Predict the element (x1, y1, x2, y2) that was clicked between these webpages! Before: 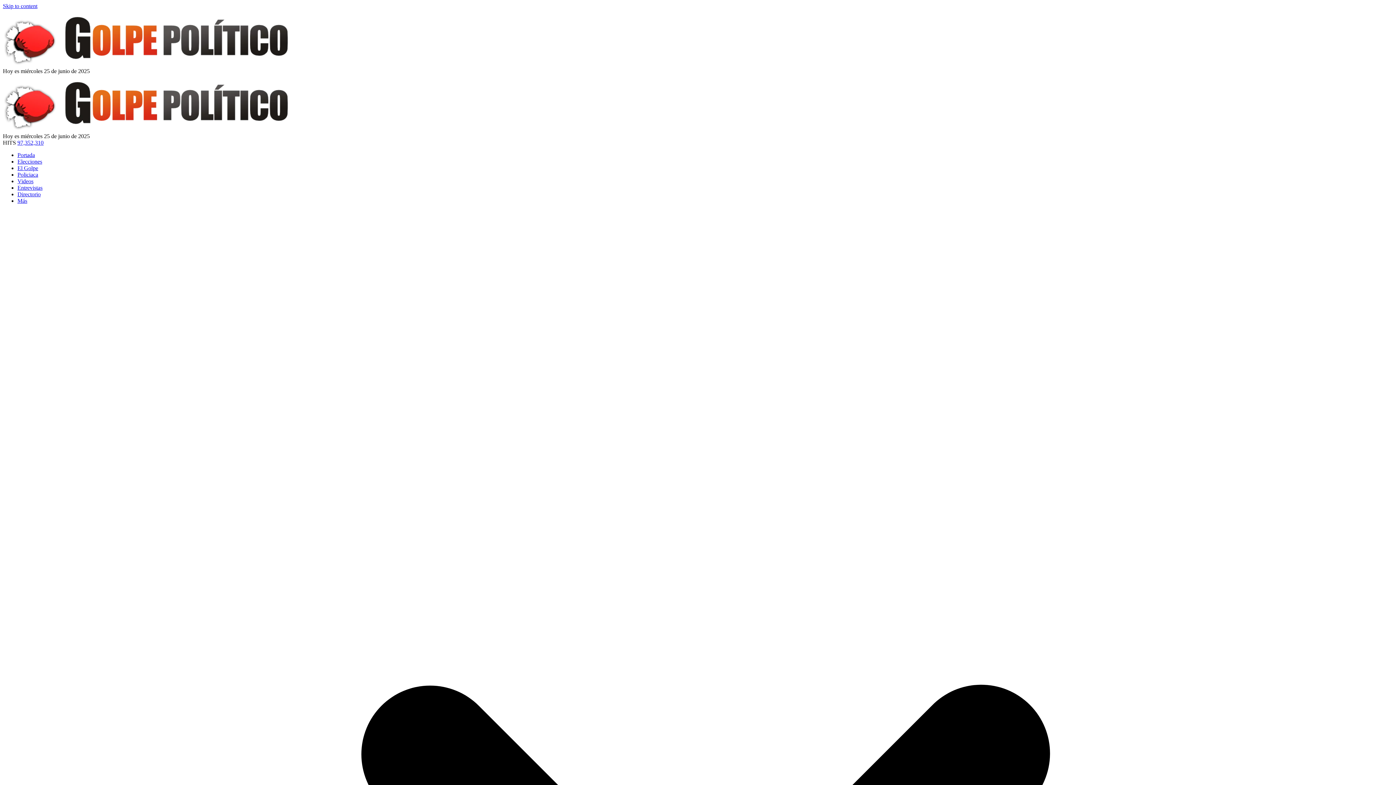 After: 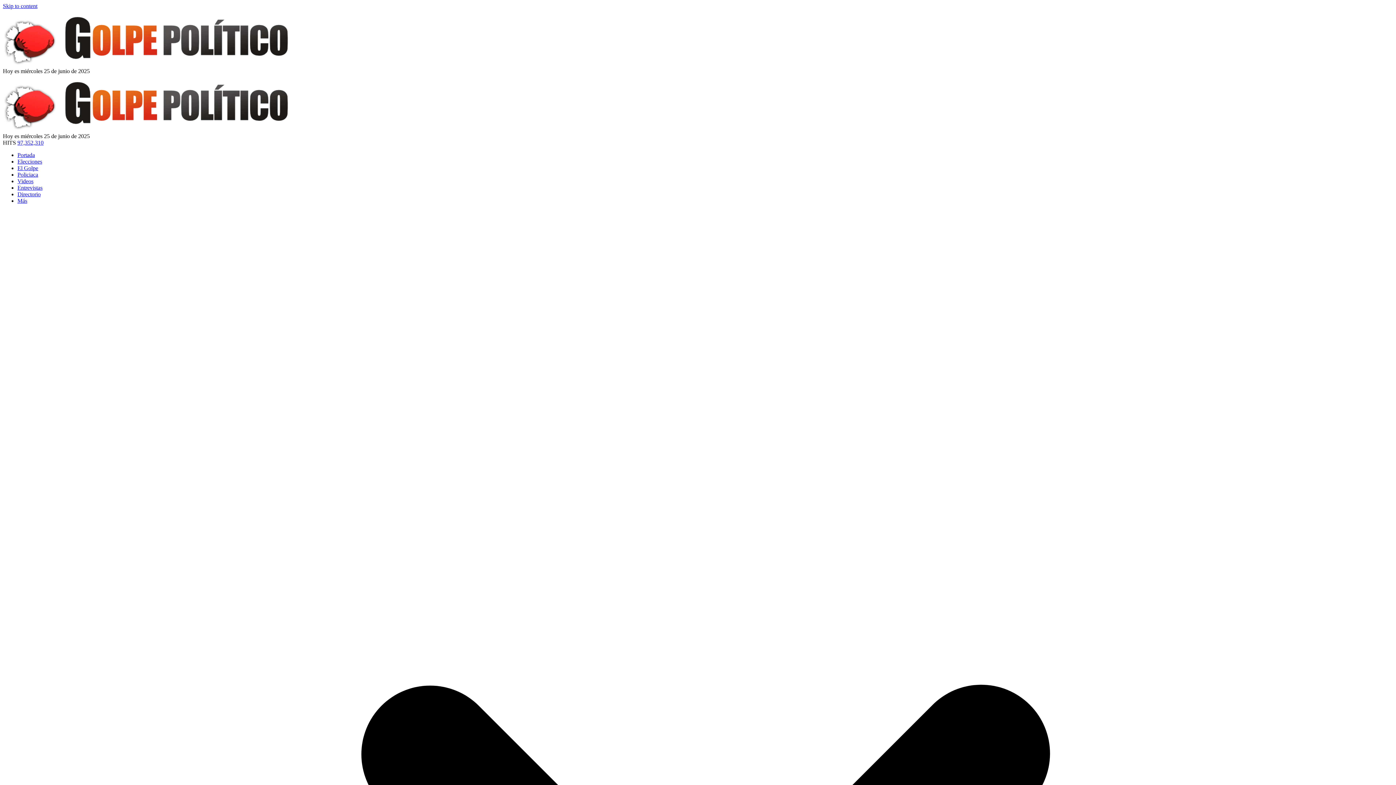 Action: label: Más  bbox: (17, 197, 27, 204)